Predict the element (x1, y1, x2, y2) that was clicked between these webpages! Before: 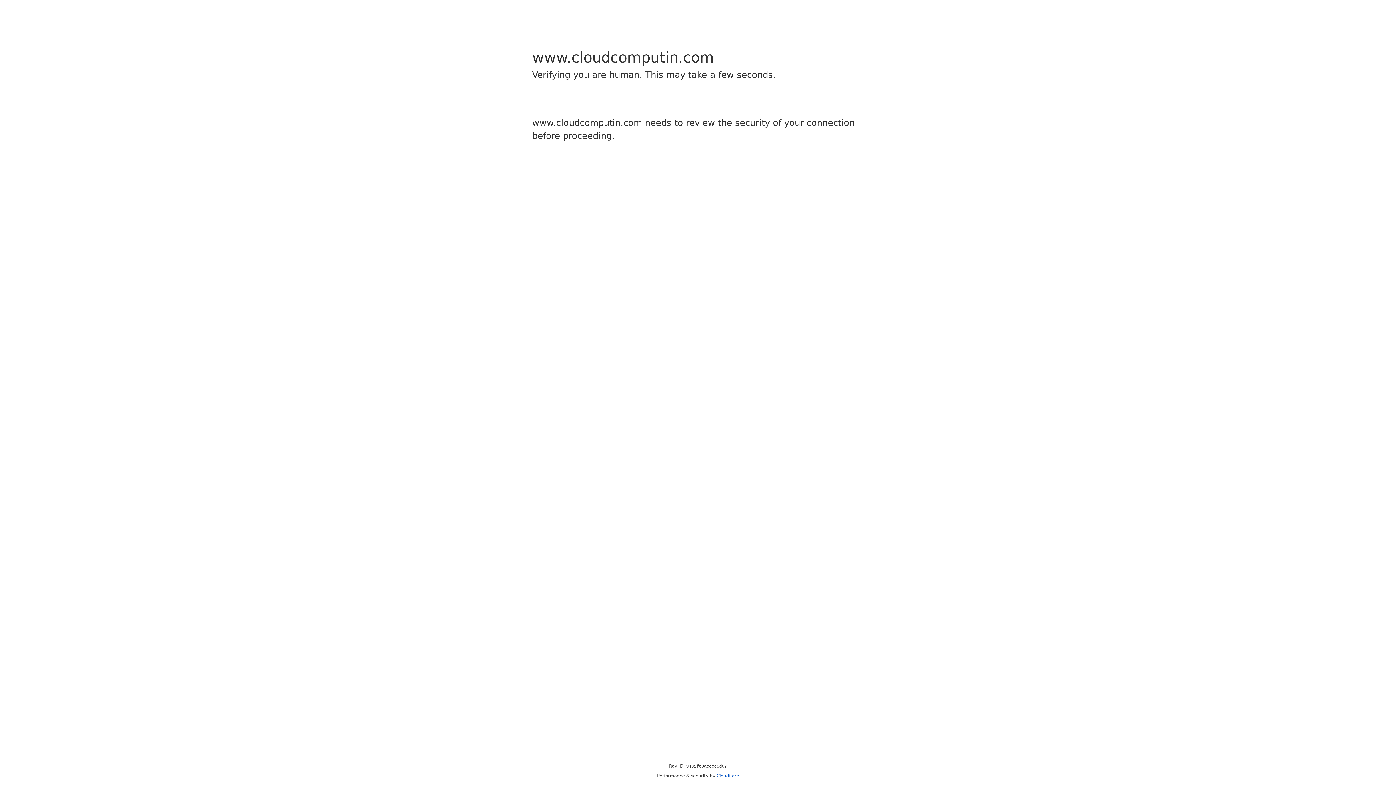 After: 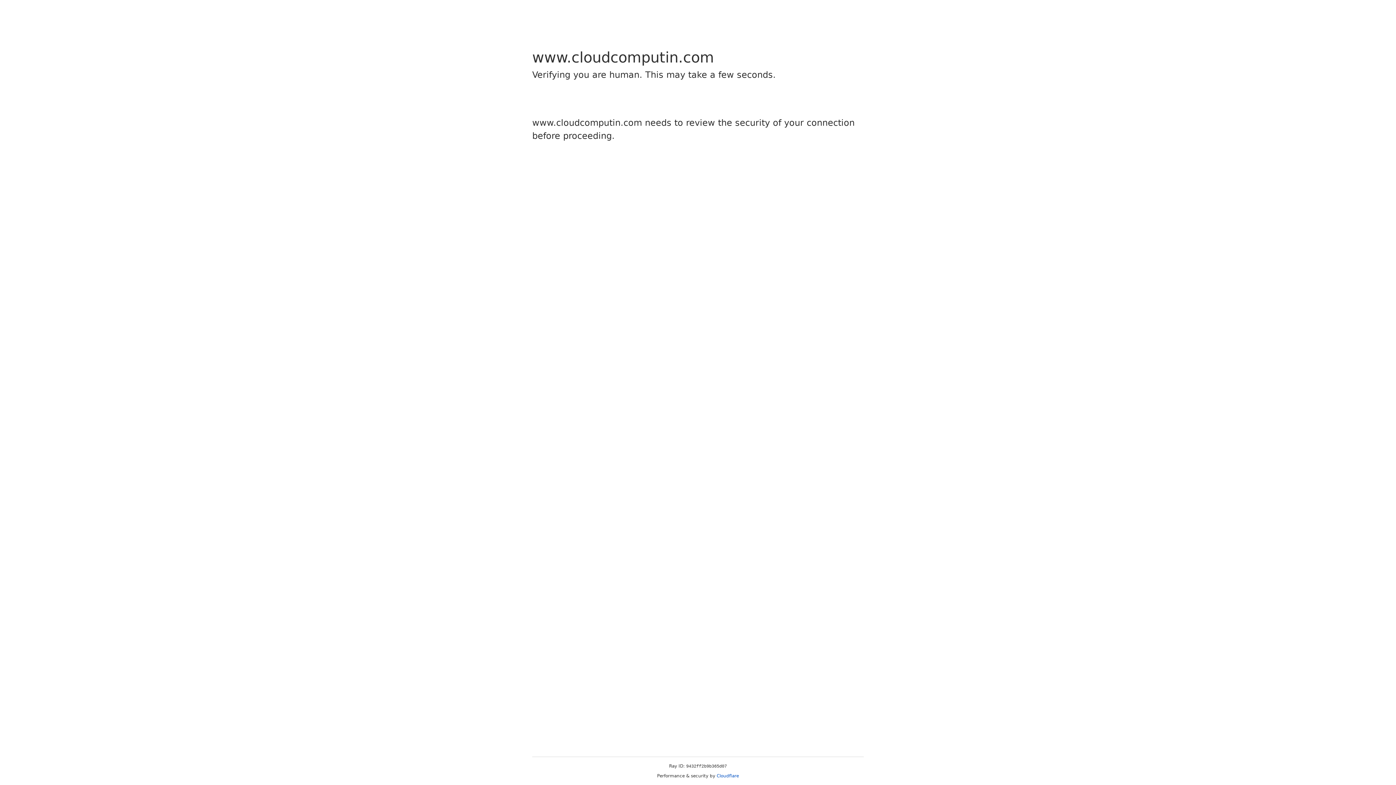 Action: label: Cloudflare bbox: (716, 773, 739, 778)